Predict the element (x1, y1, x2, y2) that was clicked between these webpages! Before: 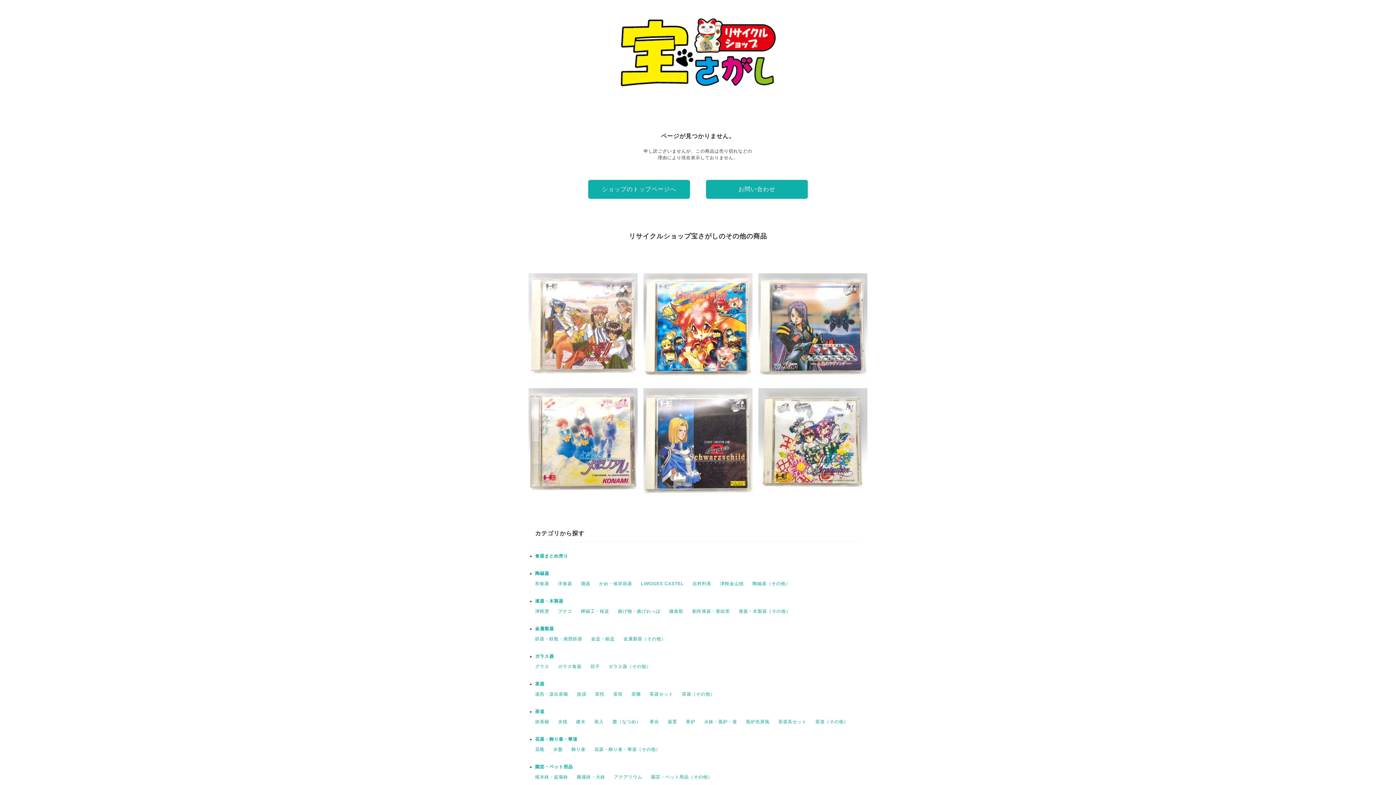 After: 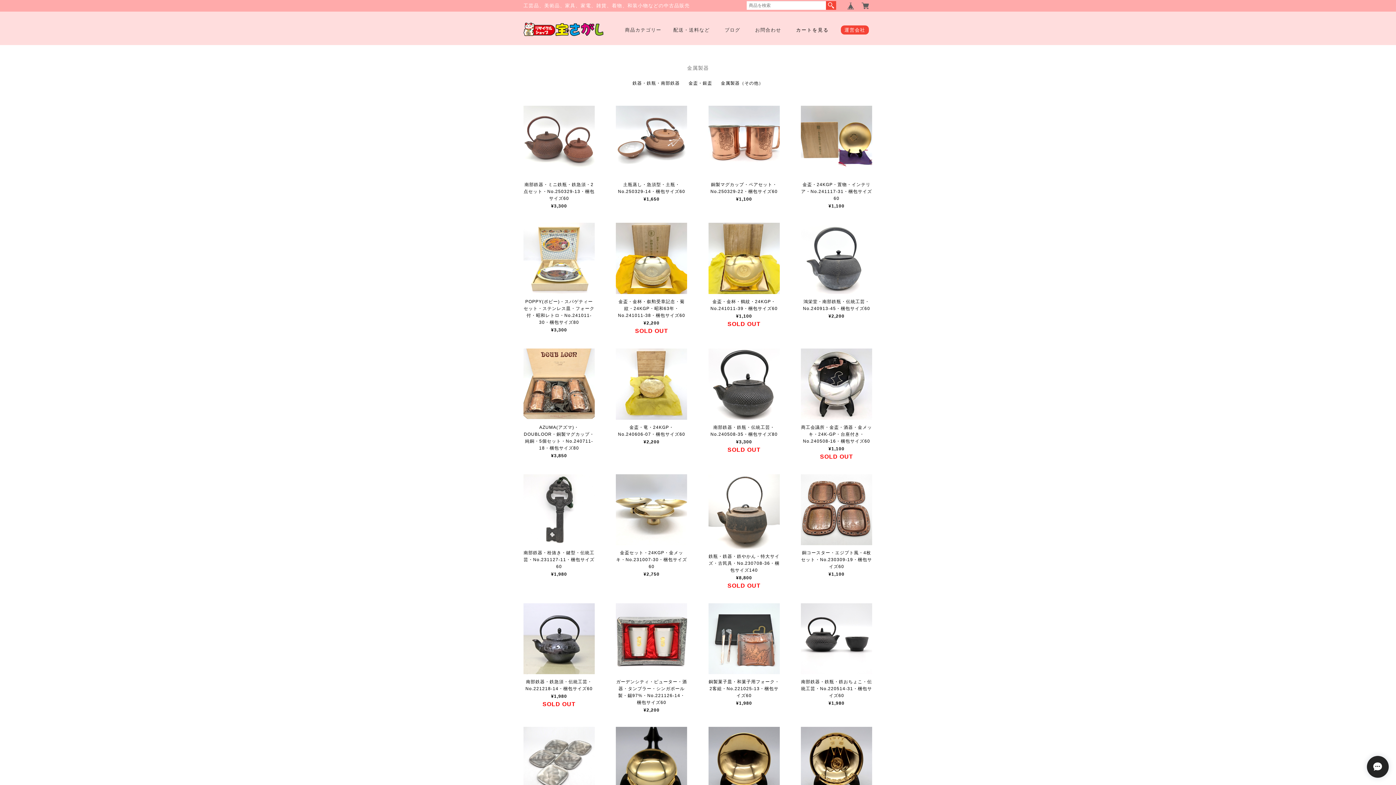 Action: bbox: (535, 626, 554, 631) label: 金属製器